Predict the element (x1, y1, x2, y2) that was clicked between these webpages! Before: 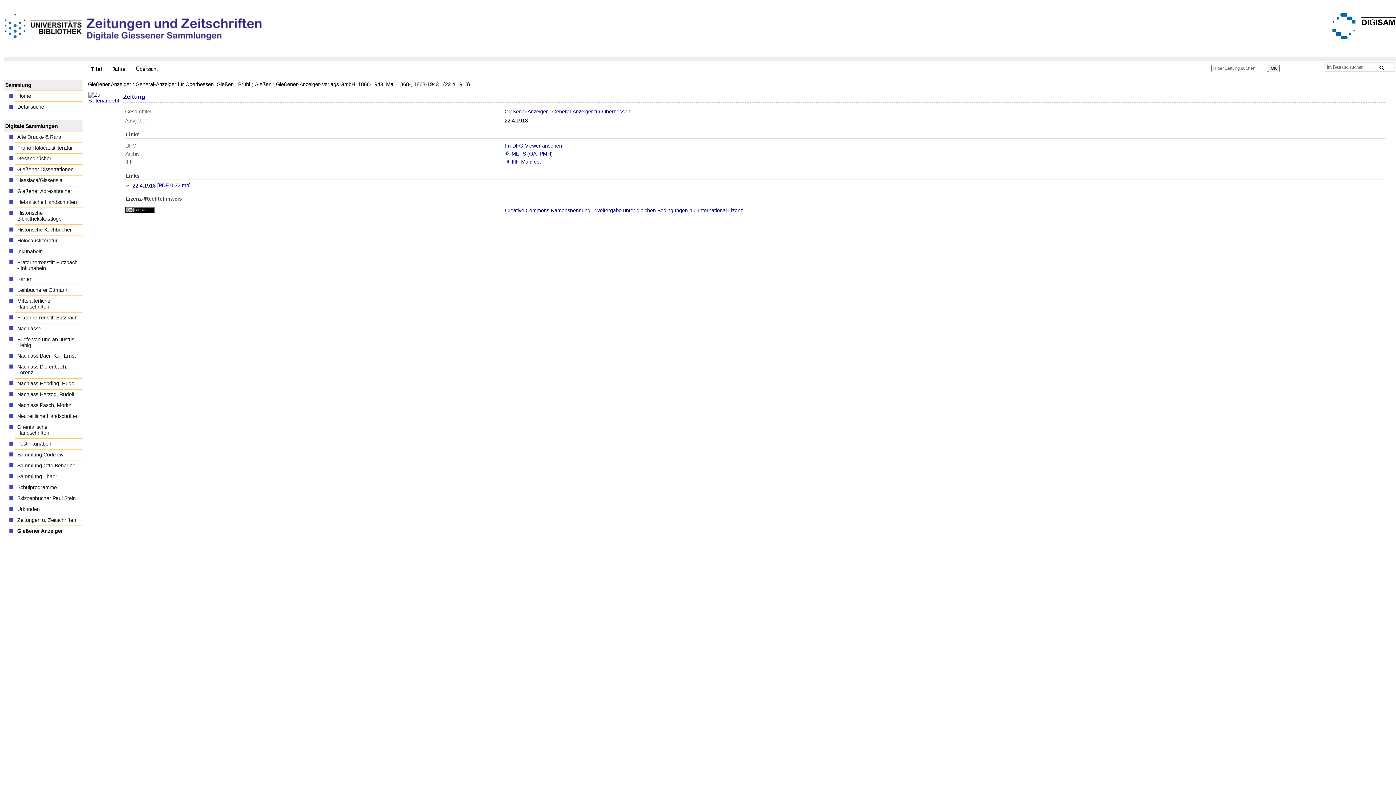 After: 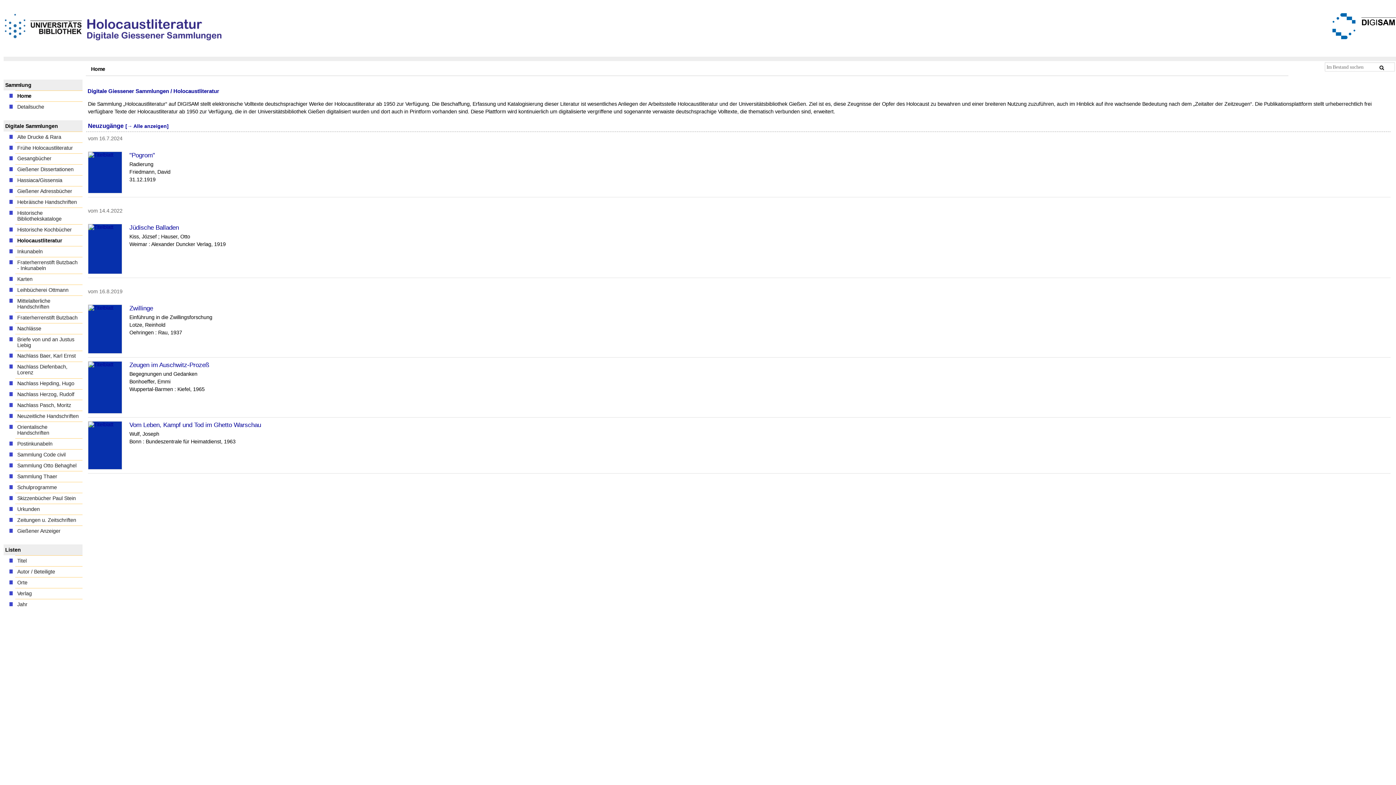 Action: label: Holocaustliteratur bbox: (15, 235, 82, 246)